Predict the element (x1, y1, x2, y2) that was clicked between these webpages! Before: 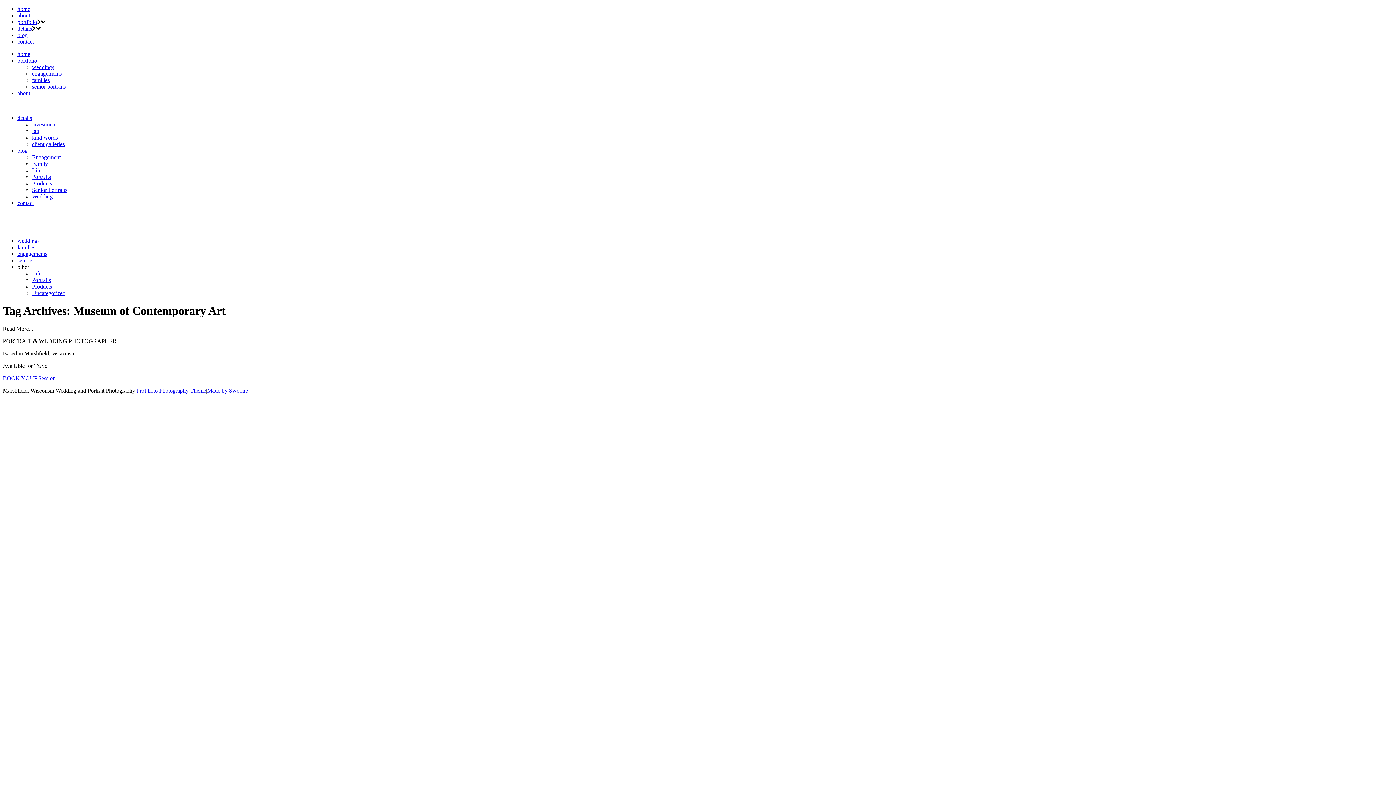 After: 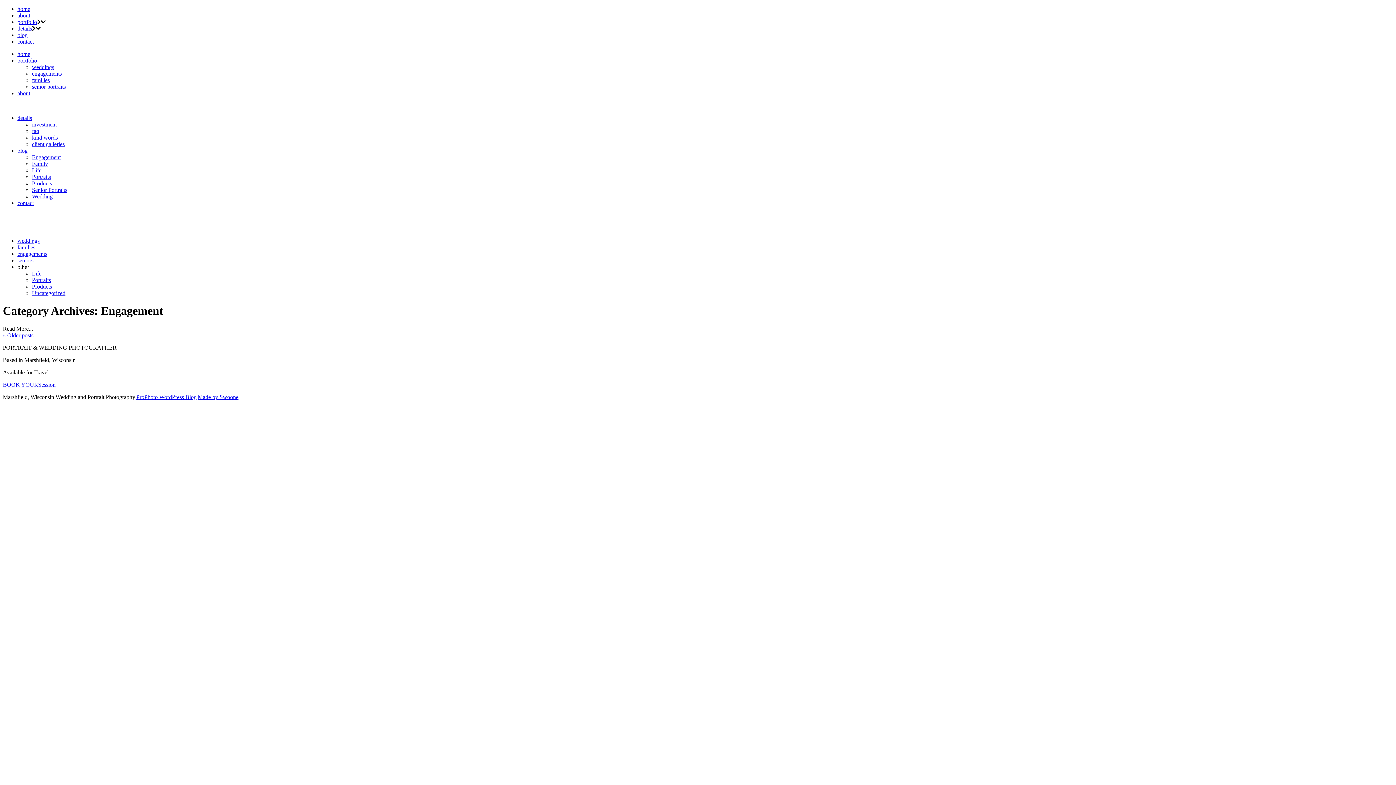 Action: bbox: (17, 250, 47, 257) label: engagements